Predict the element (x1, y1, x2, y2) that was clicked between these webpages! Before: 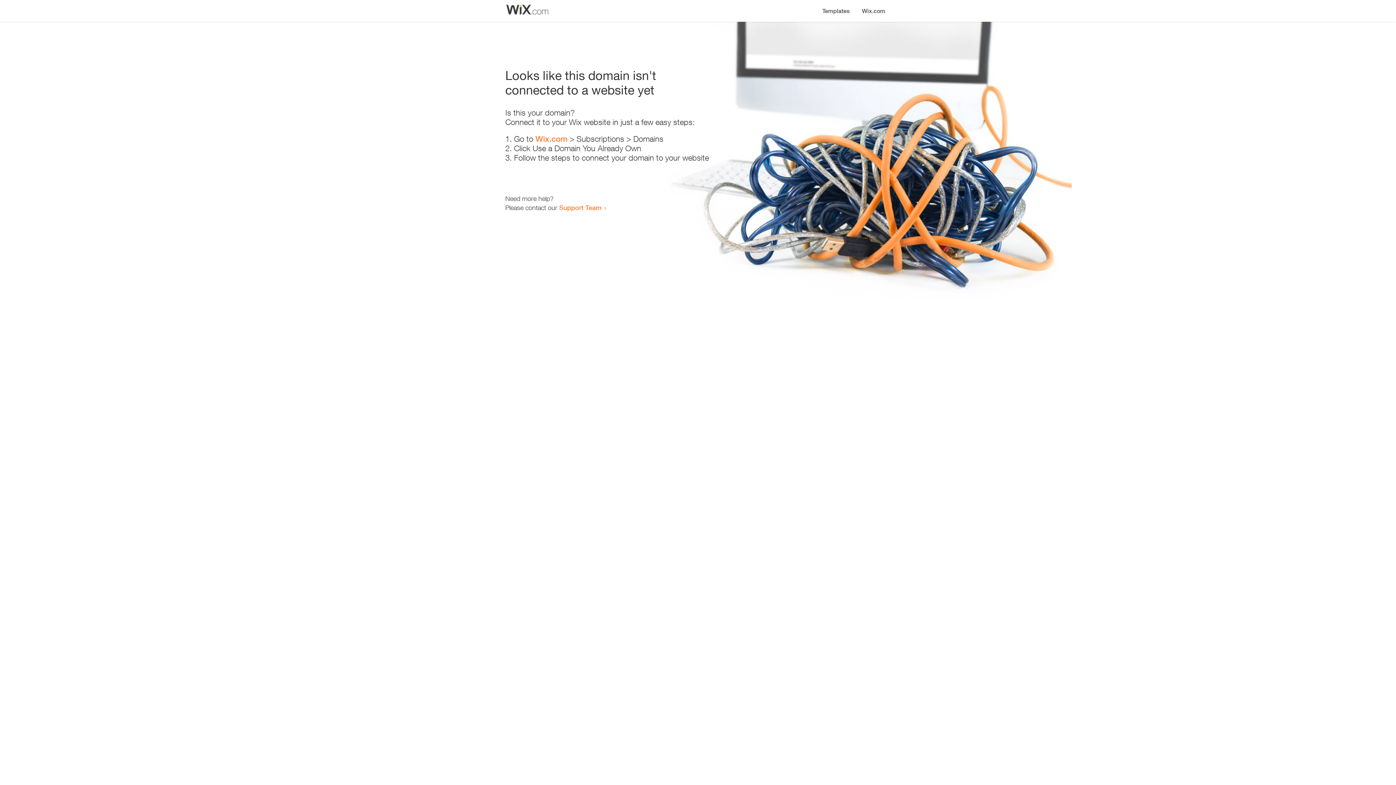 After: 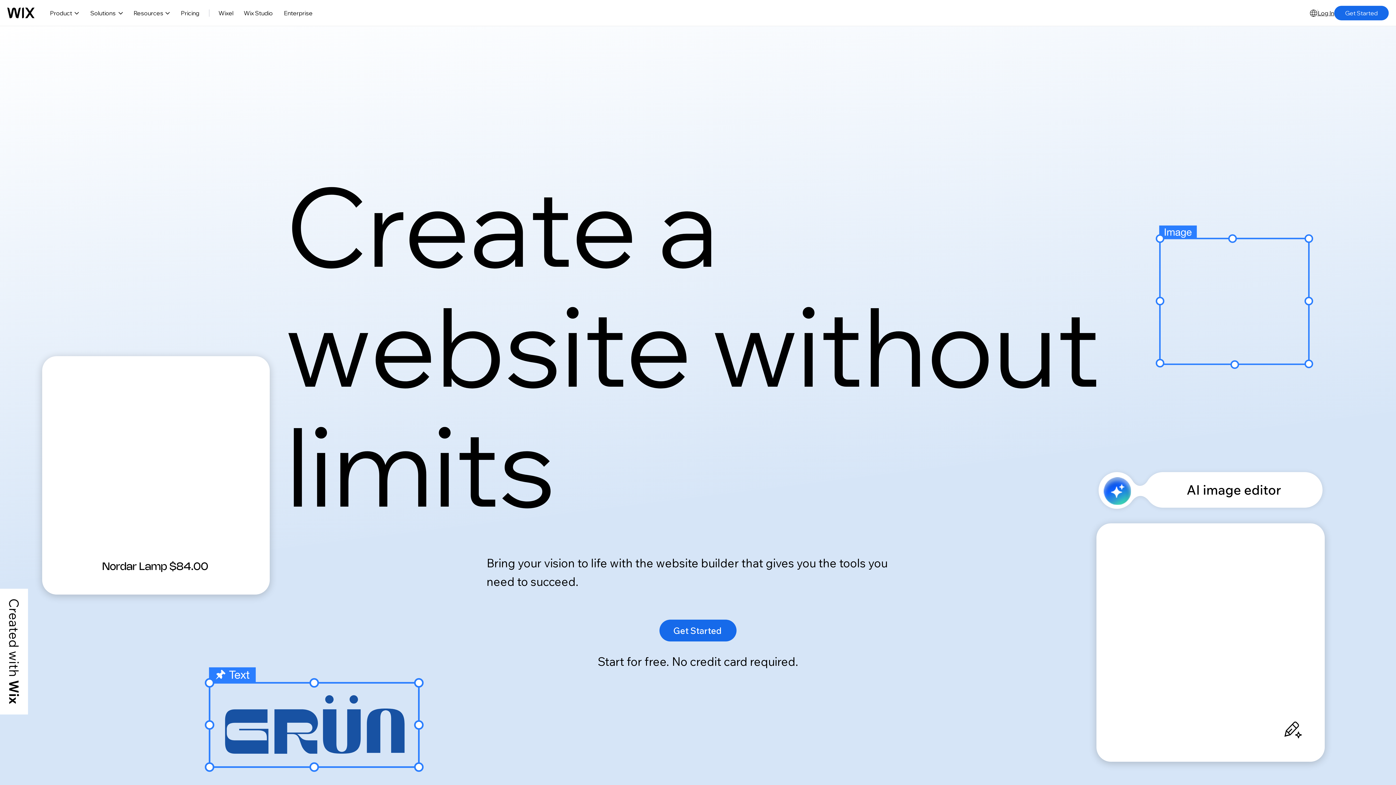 Action: bbox: (535, 134, 567, 143) label: Wix.com